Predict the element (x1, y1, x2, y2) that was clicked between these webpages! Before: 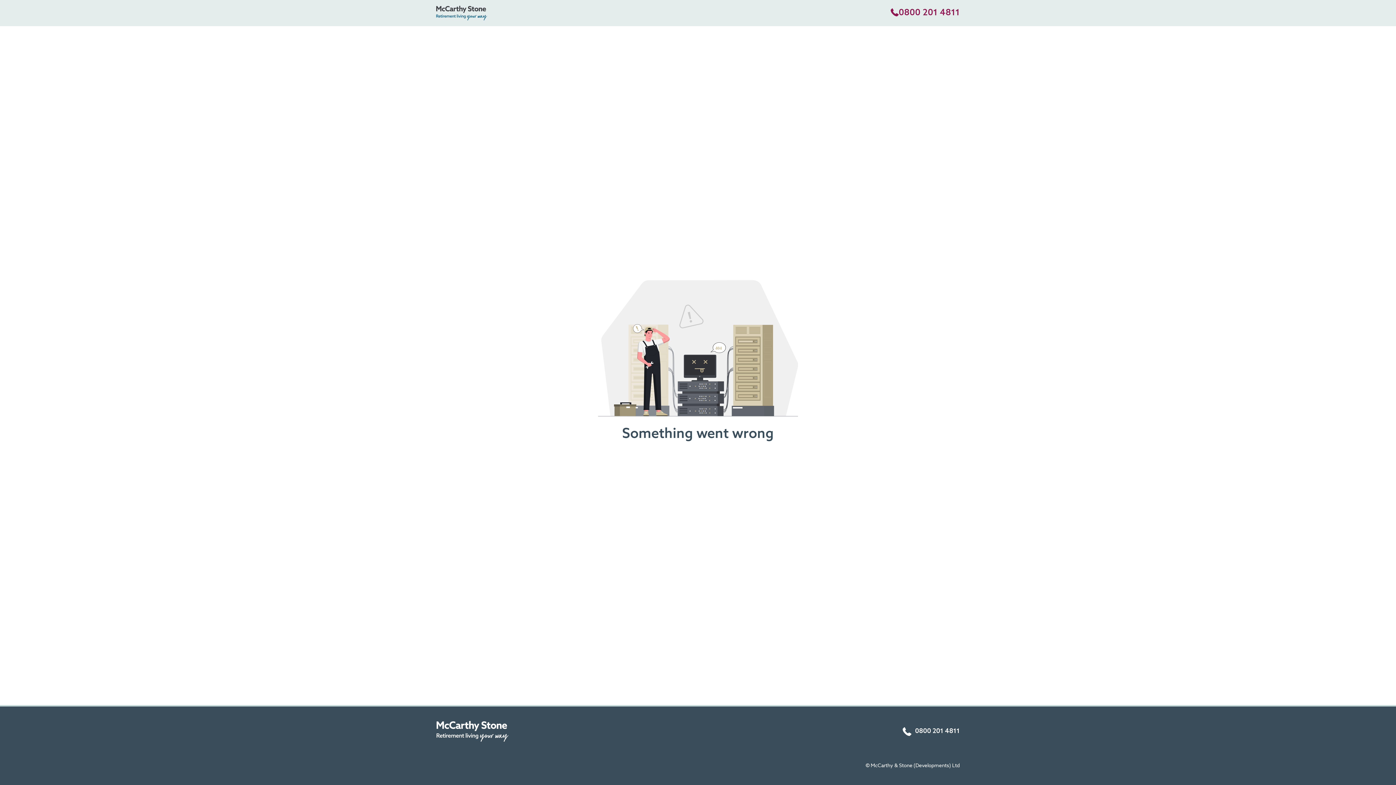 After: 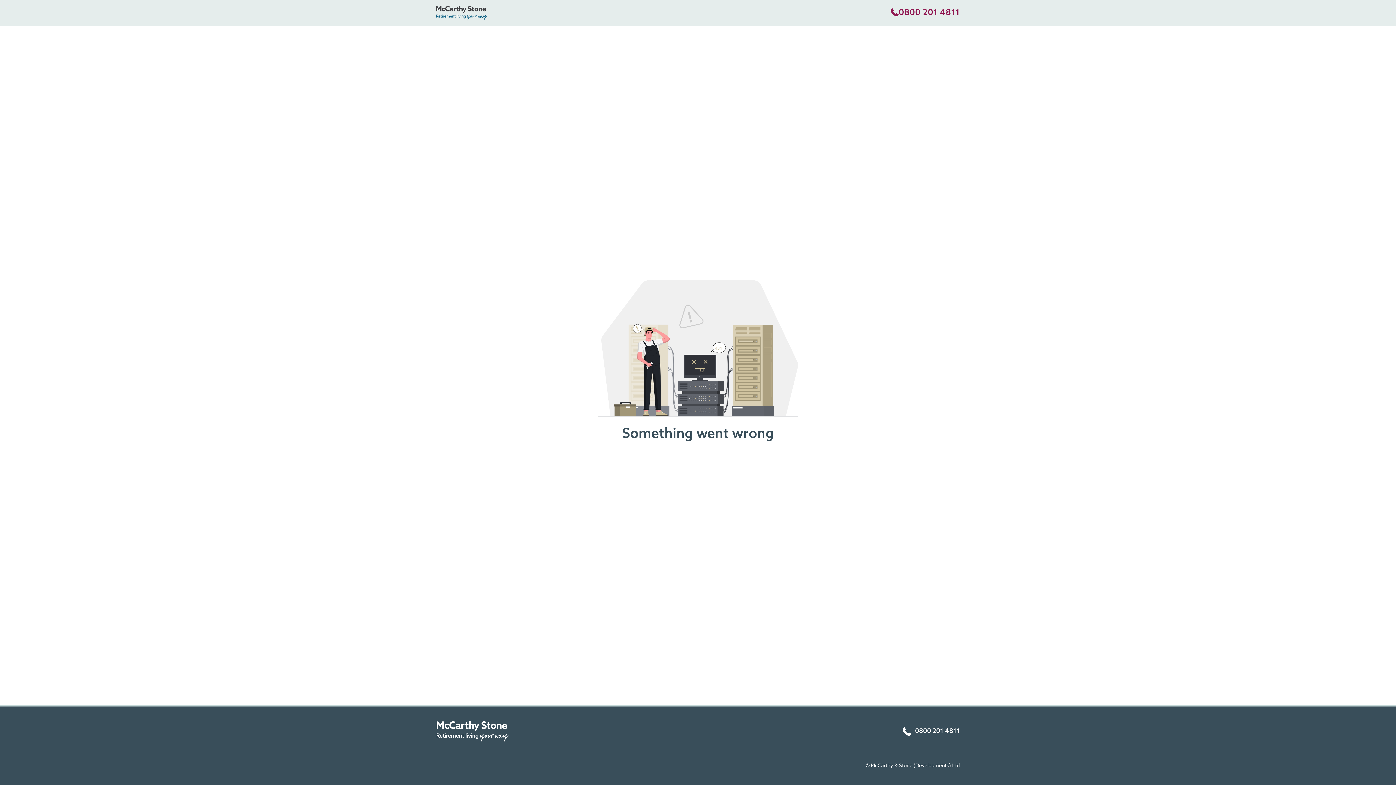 Action: bbox: (436, 0, 487, 26)